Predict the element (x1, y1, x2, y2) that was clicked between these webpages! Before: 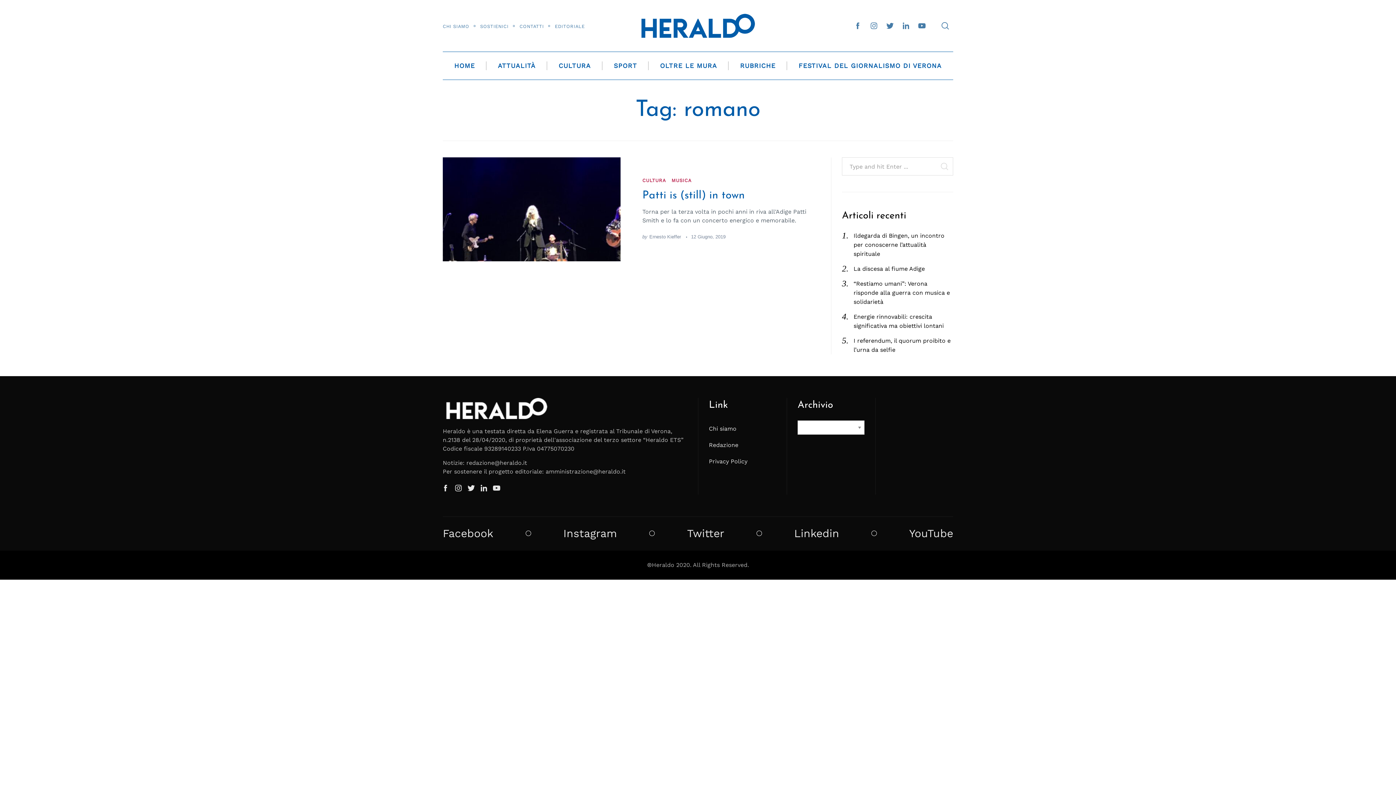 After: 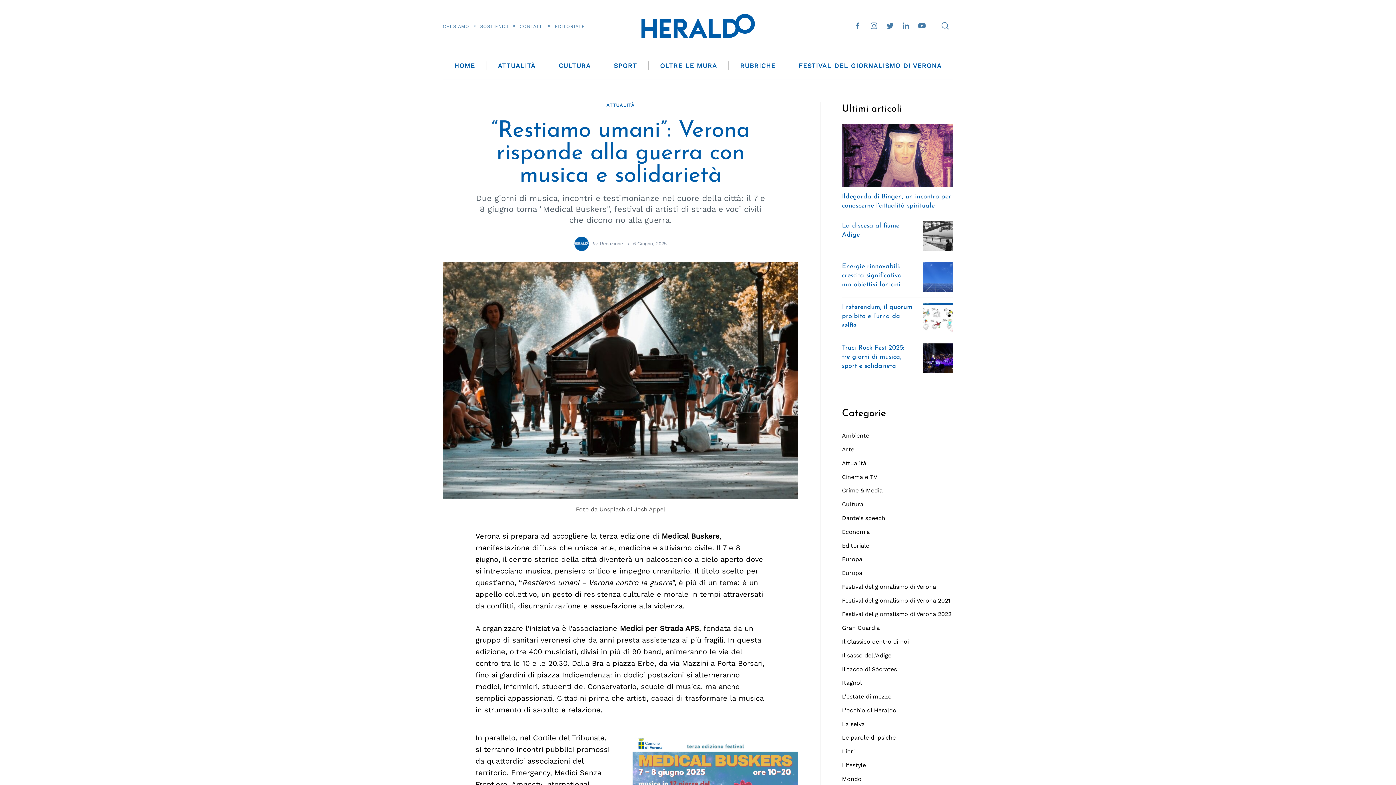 Action: label: “Restiamo umani”: Verona risponde alla guerra con musica e solidarietà bbox: (853, 280, 950, 305)